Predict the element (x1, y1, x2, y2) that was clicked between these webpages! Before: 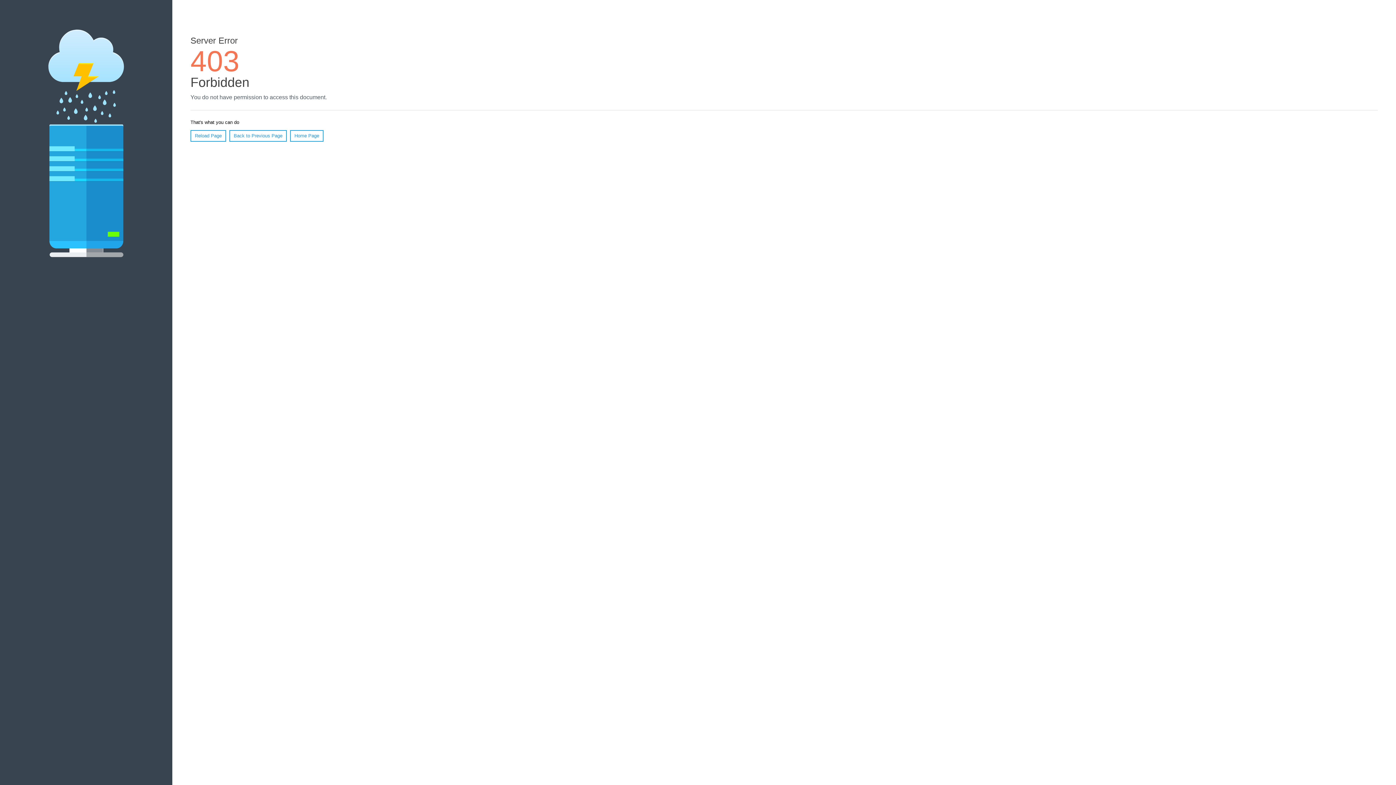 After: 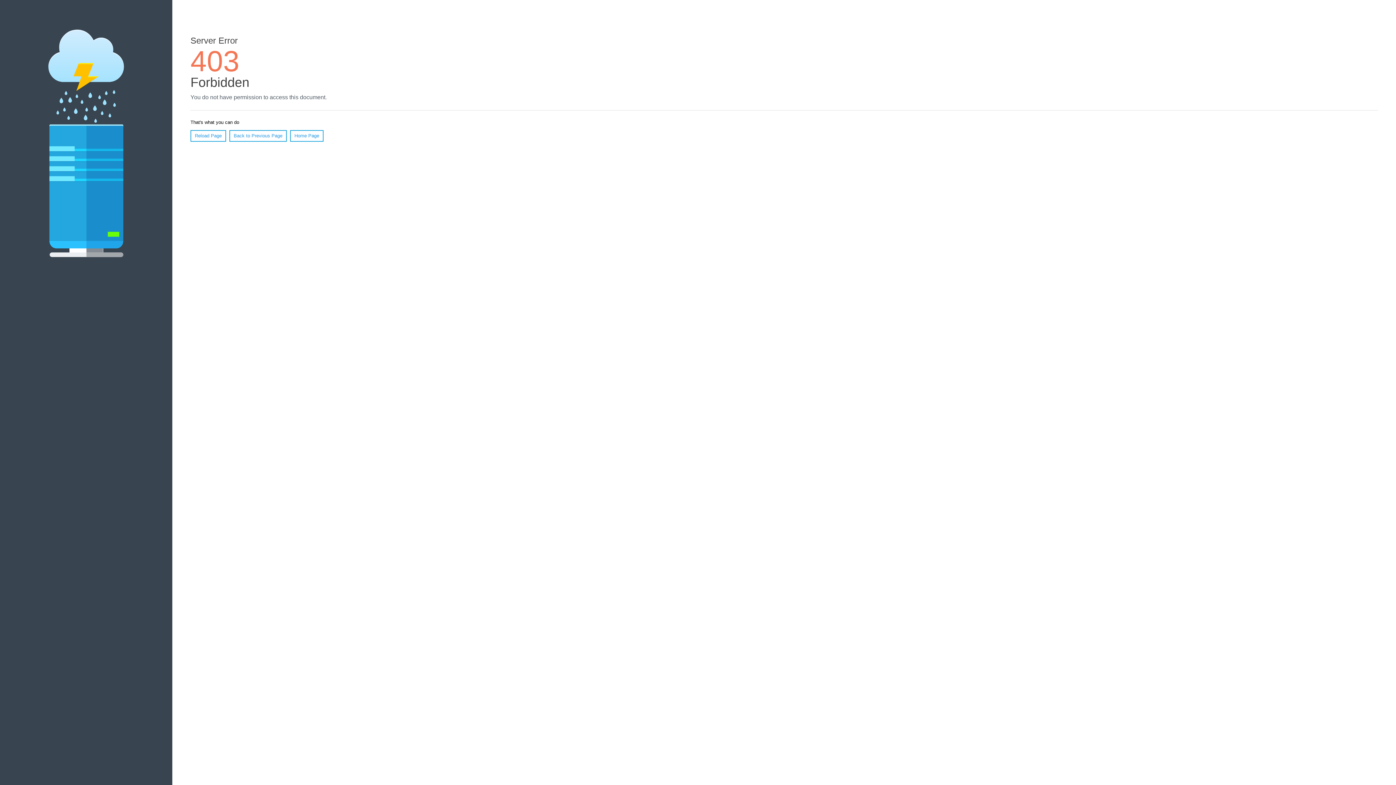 Action: label: Home Page bbox: (290, 130, 323, 141)